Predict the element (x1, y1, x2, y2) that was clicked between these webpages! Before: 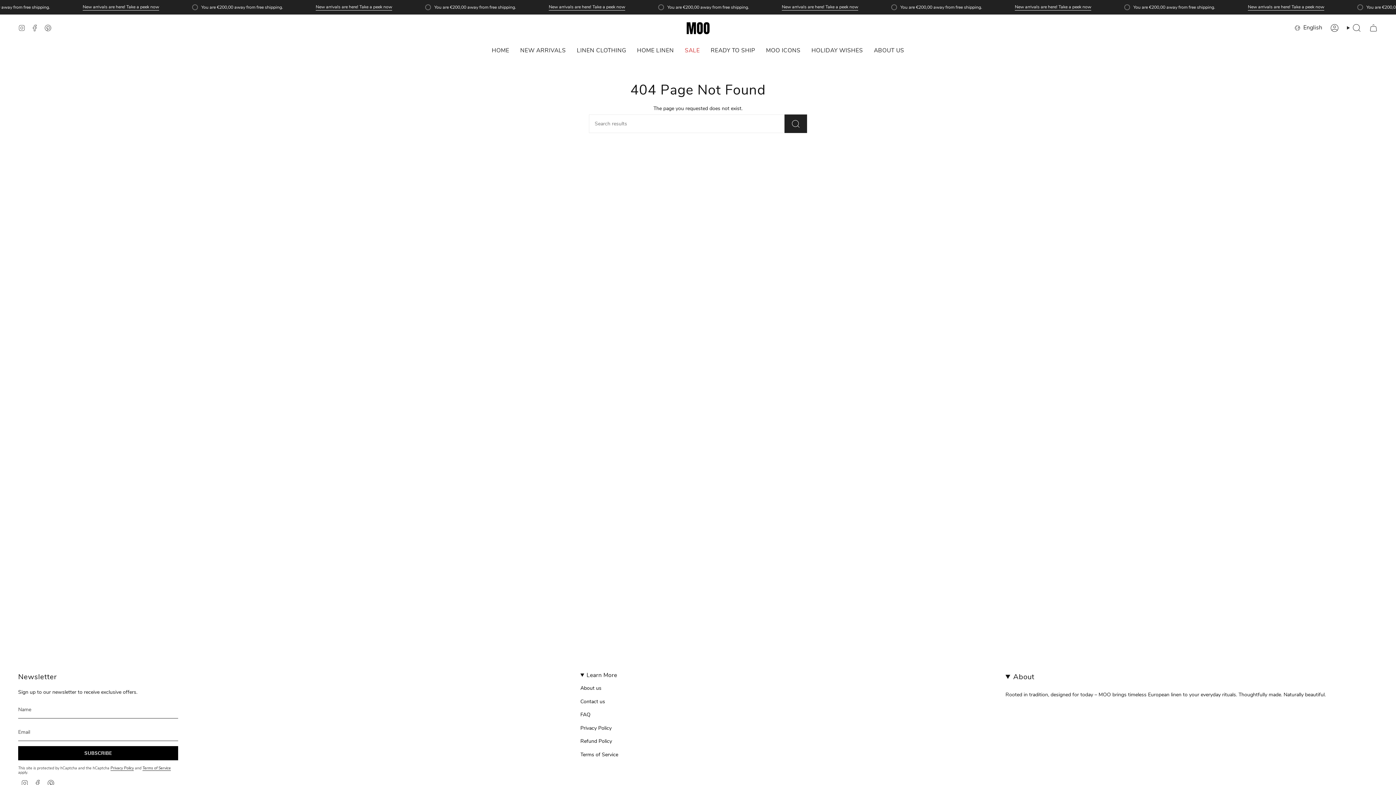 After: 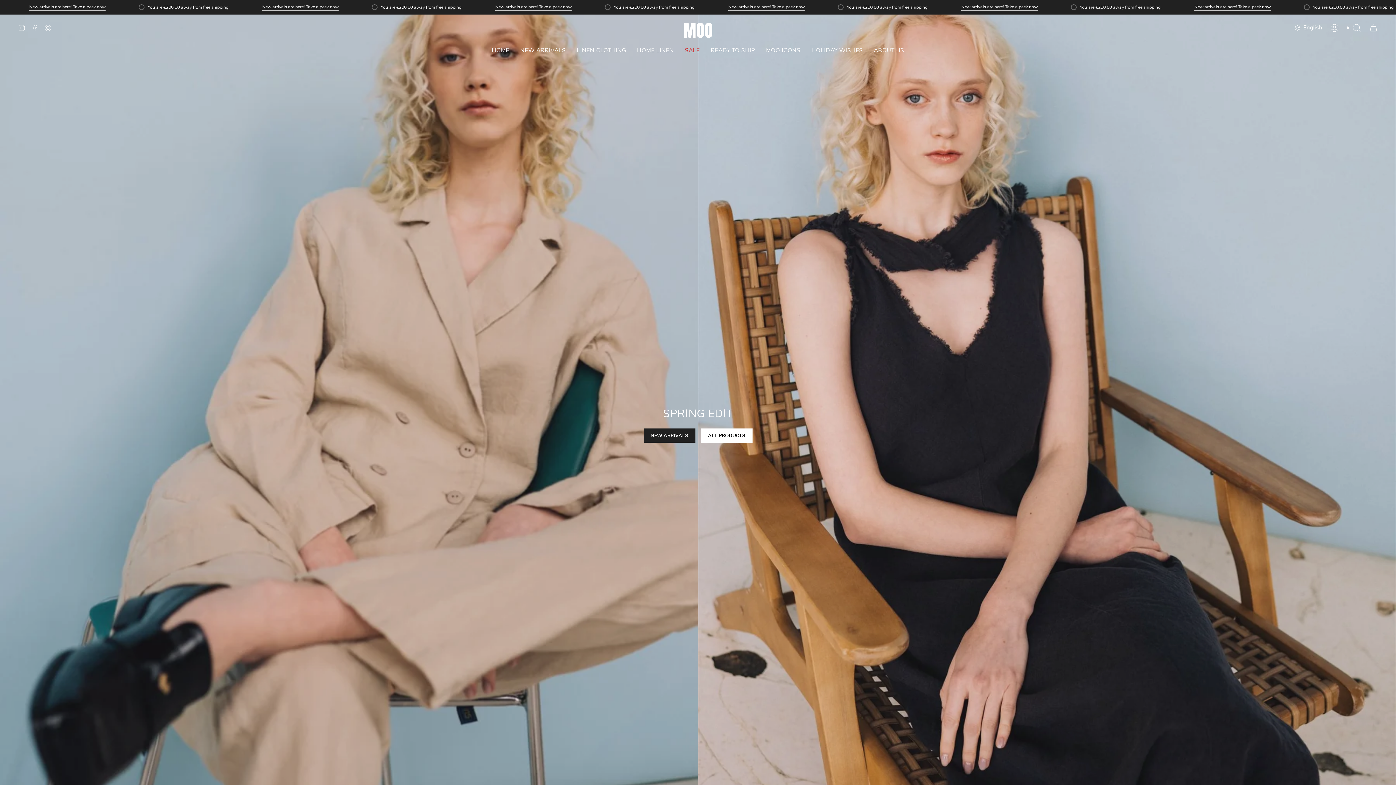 Action: label: HOME bbox: (486, 41, 514, 60)